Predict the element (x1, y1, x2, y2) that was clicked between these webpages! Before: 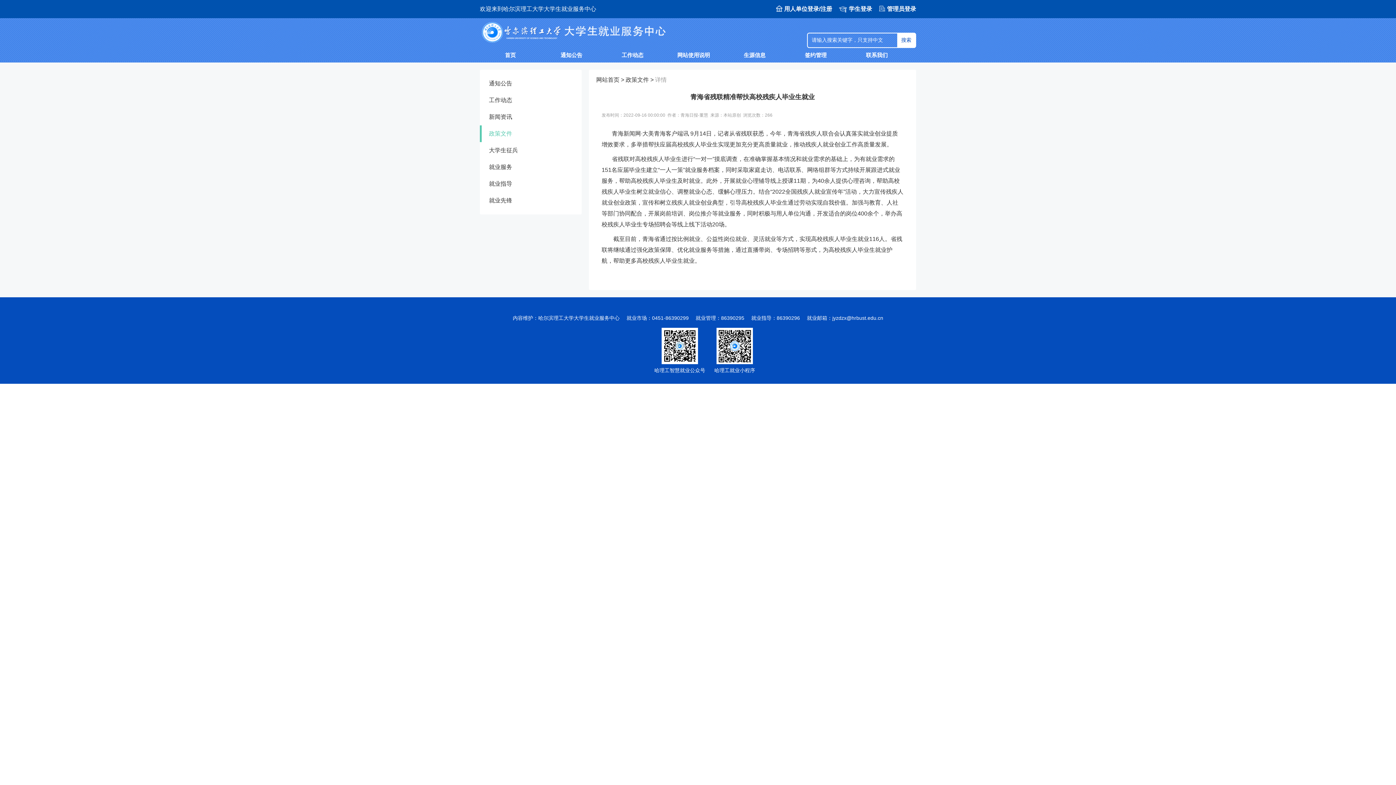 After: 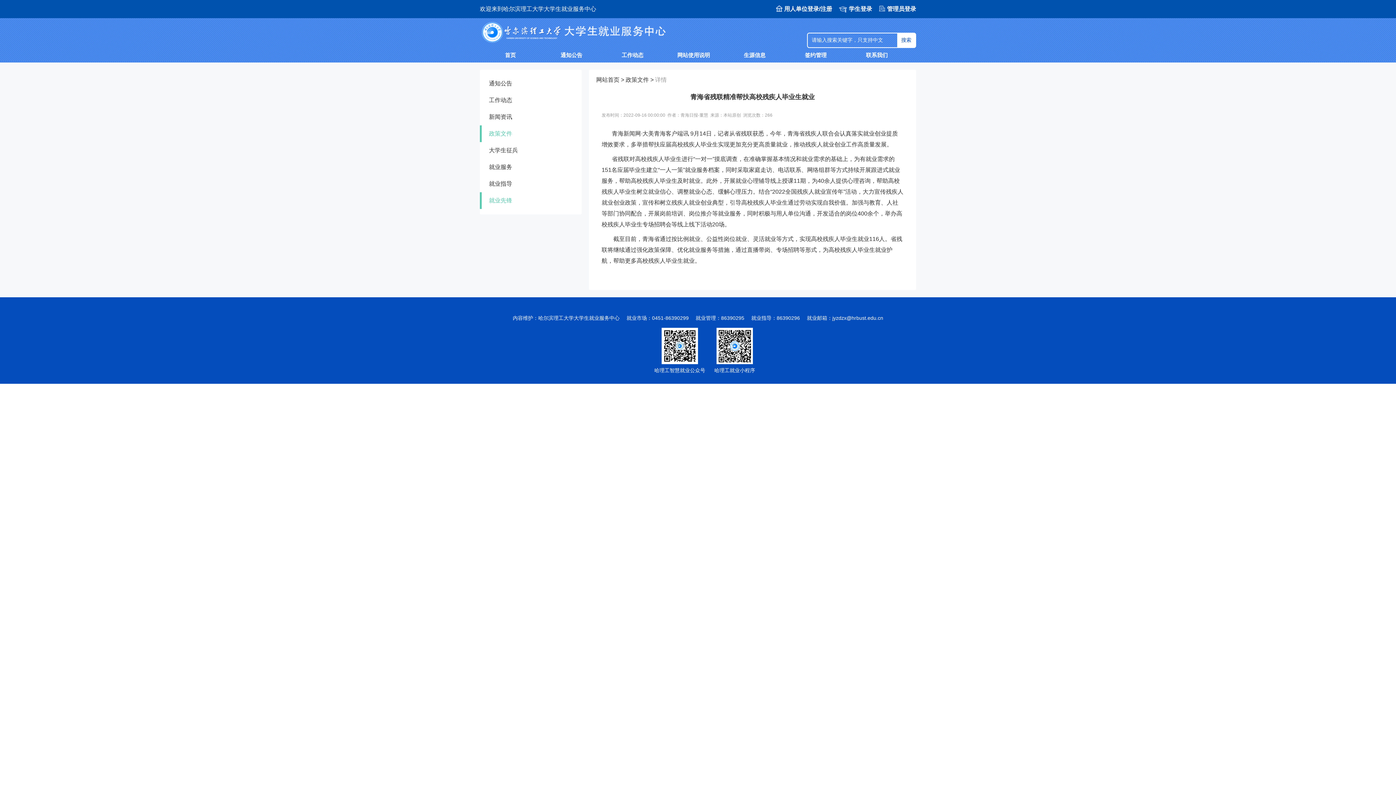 Action: label: 就业先锋 bbox: (489, 197, 512, 203)